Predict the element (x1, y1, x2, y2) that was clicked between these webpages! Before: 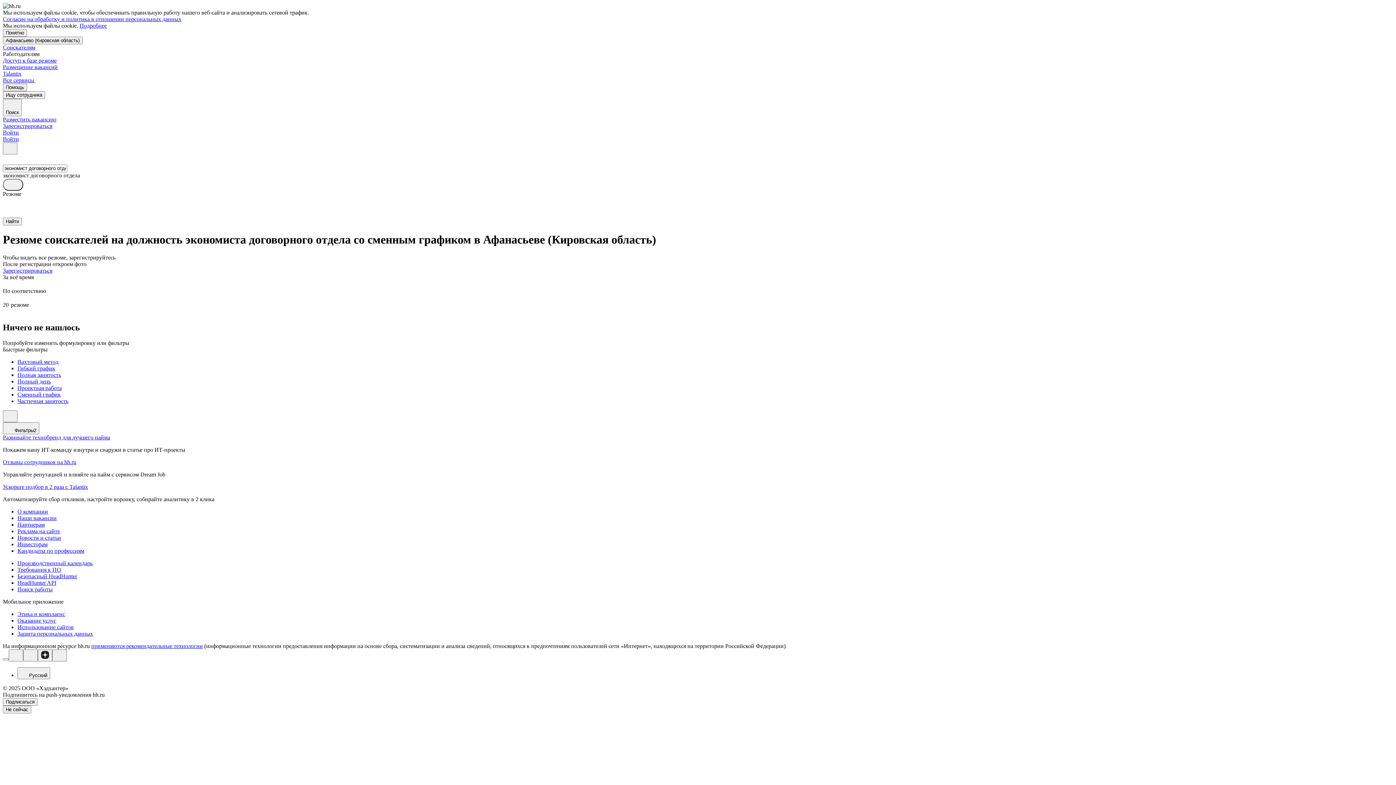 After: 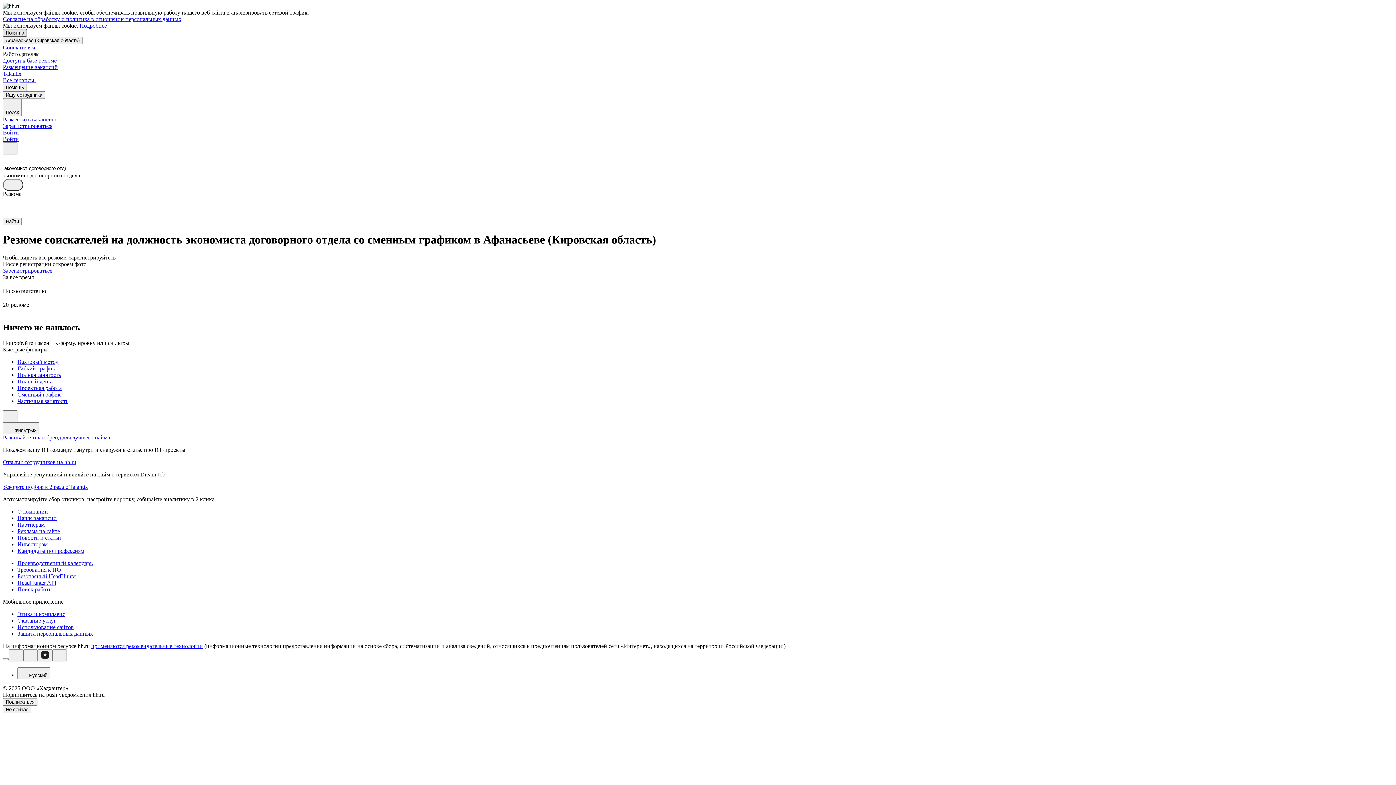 Action: bbox: (2, 29, 26, 36) label: Понятно